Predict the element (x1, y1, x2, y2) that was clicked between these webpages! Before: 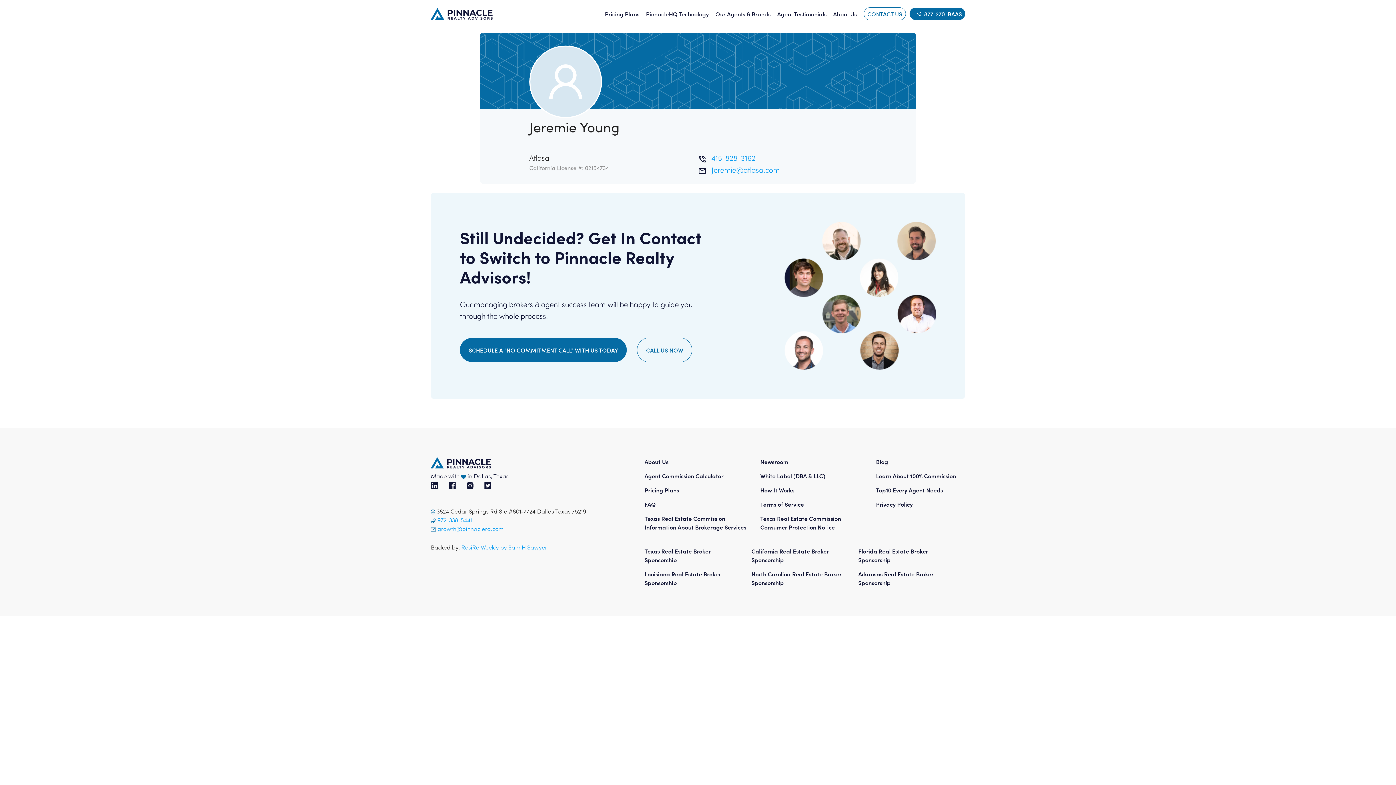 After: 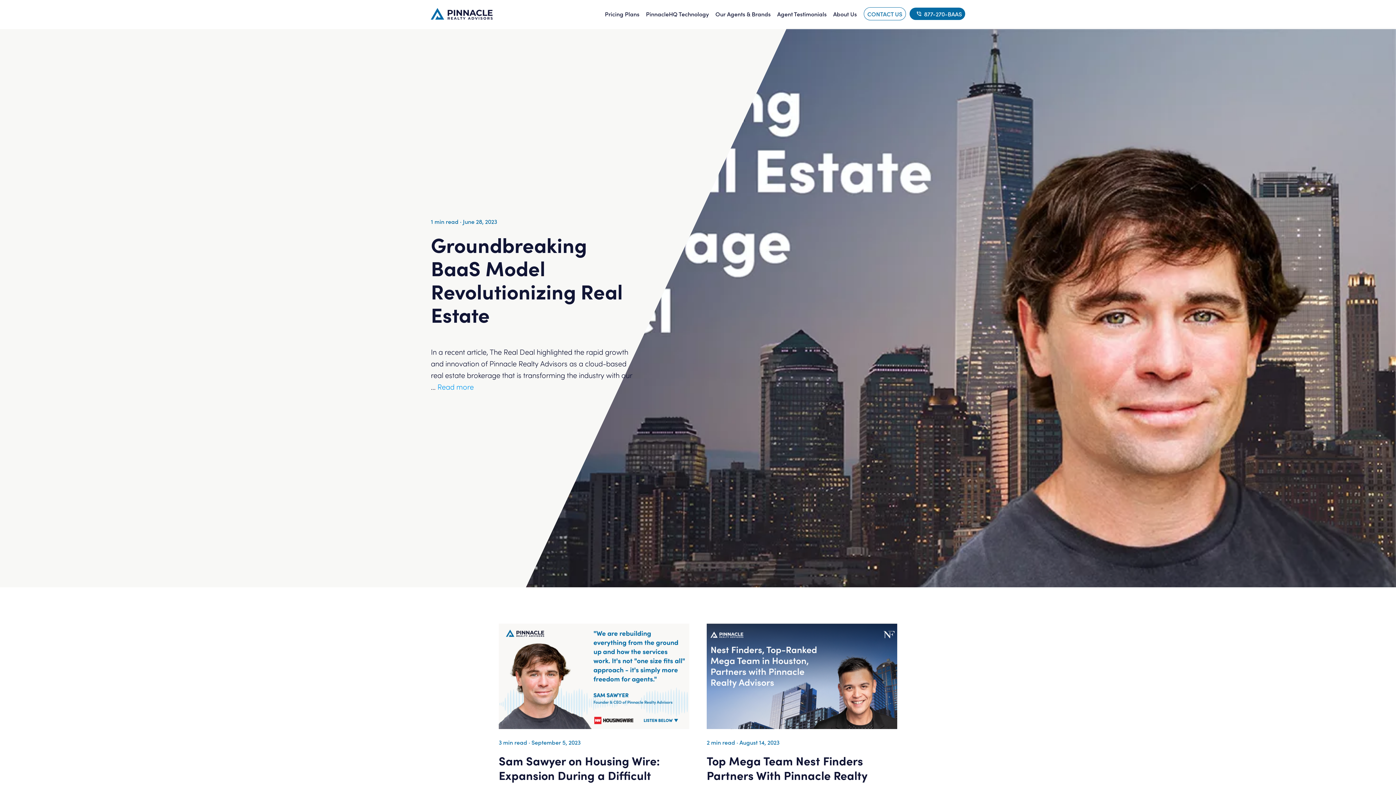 Action: label: Newsroom bbox: (760, 457, 788, 465)